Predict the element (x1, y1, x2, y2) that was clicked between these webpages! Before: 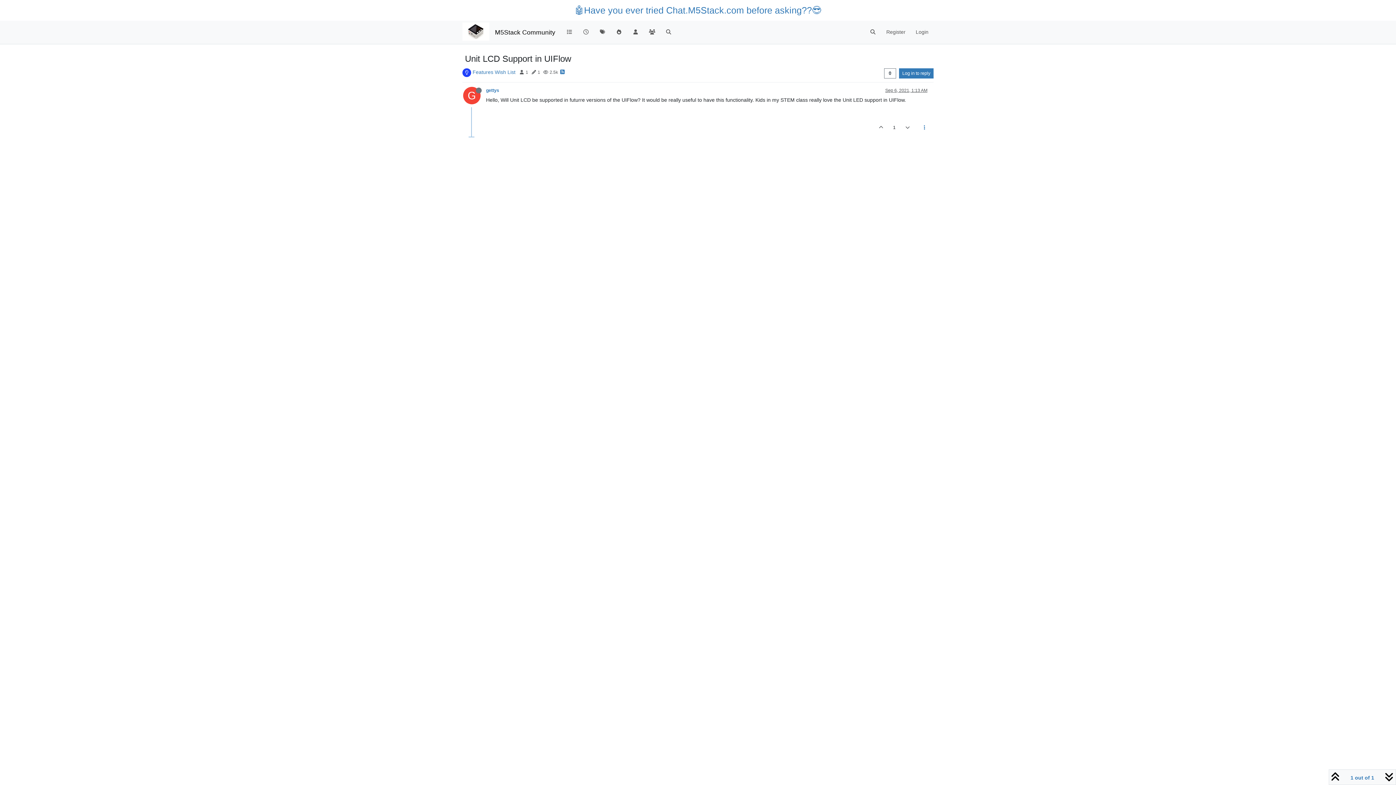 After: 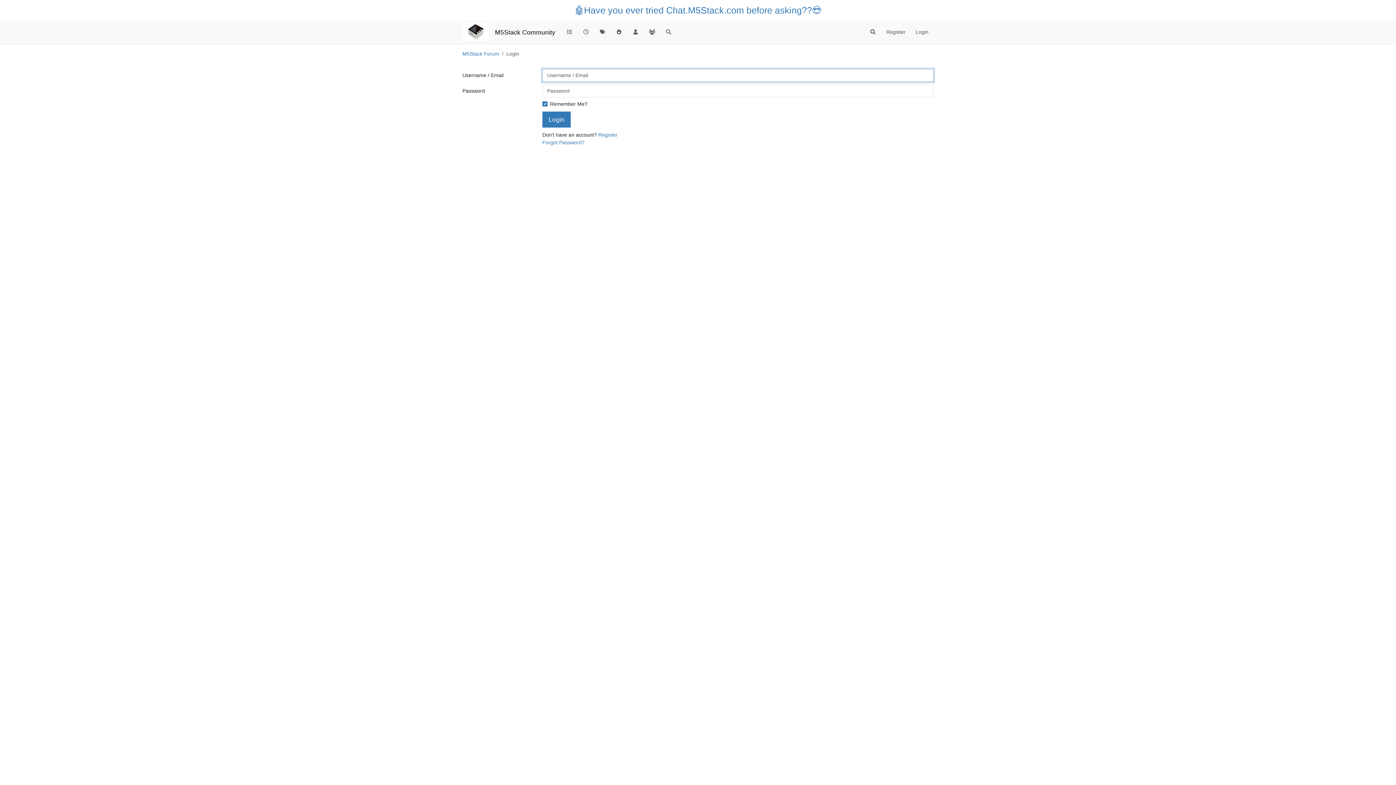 Action: bbox: (864, 25, 881, 39)